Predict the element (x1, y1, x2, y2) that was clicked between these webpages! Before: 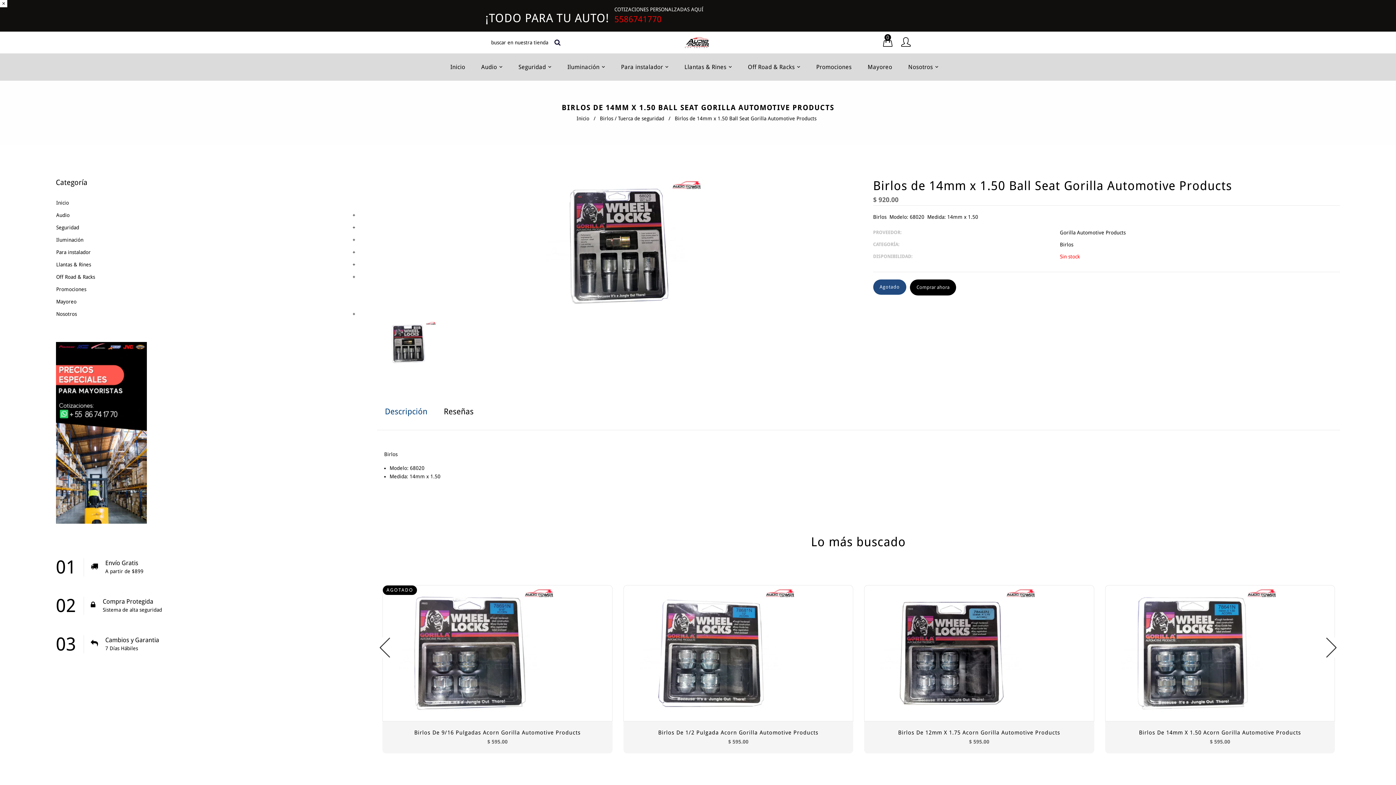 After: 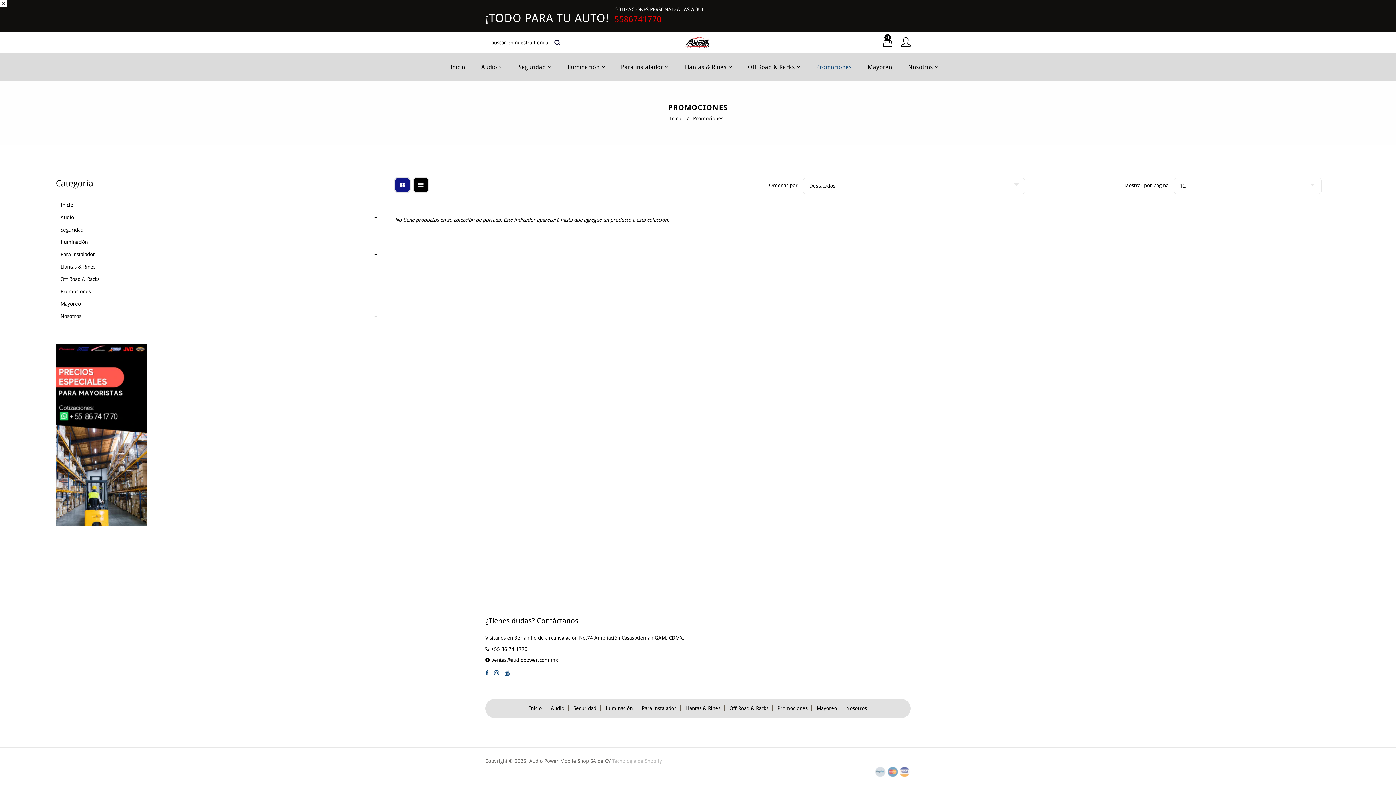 Action: bbox: (809, 53, 859, 80) label: Promociones